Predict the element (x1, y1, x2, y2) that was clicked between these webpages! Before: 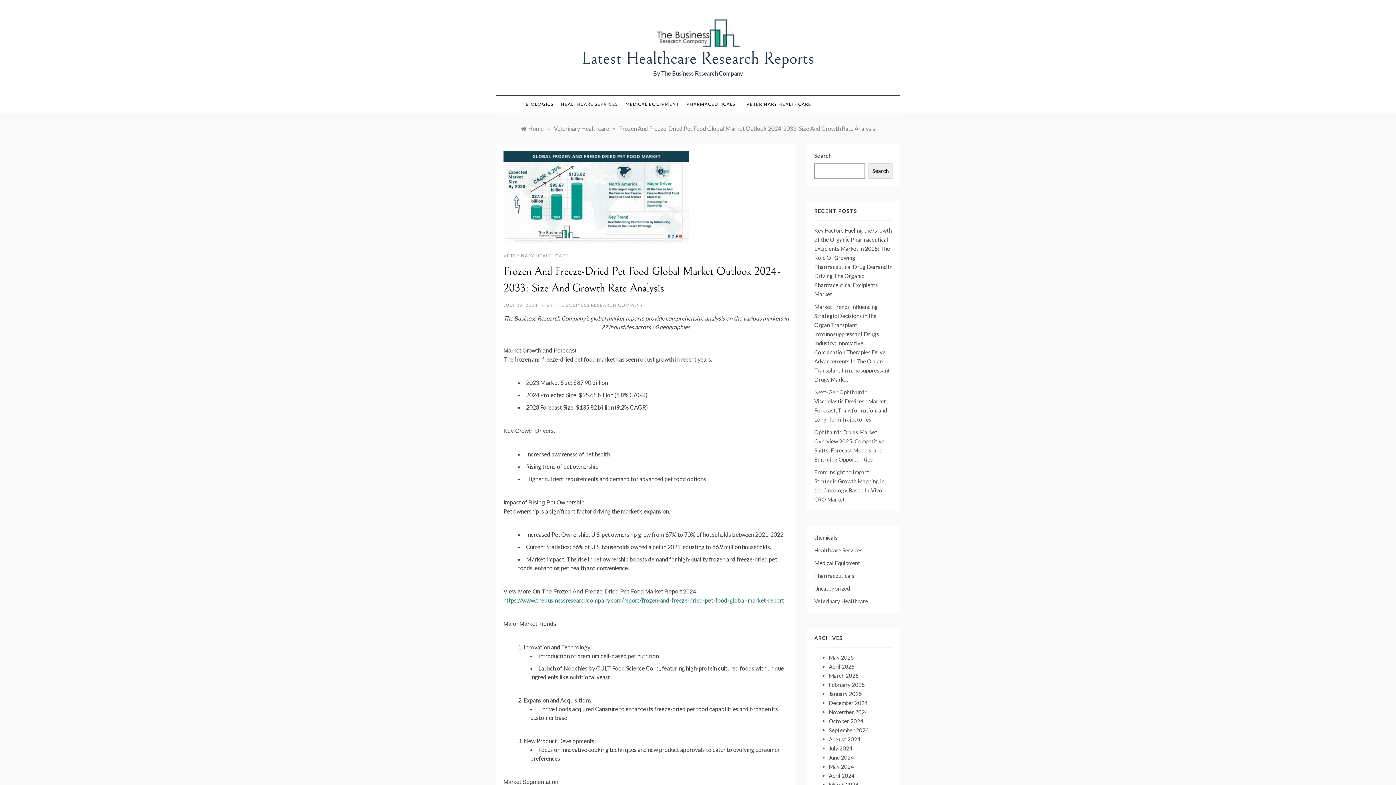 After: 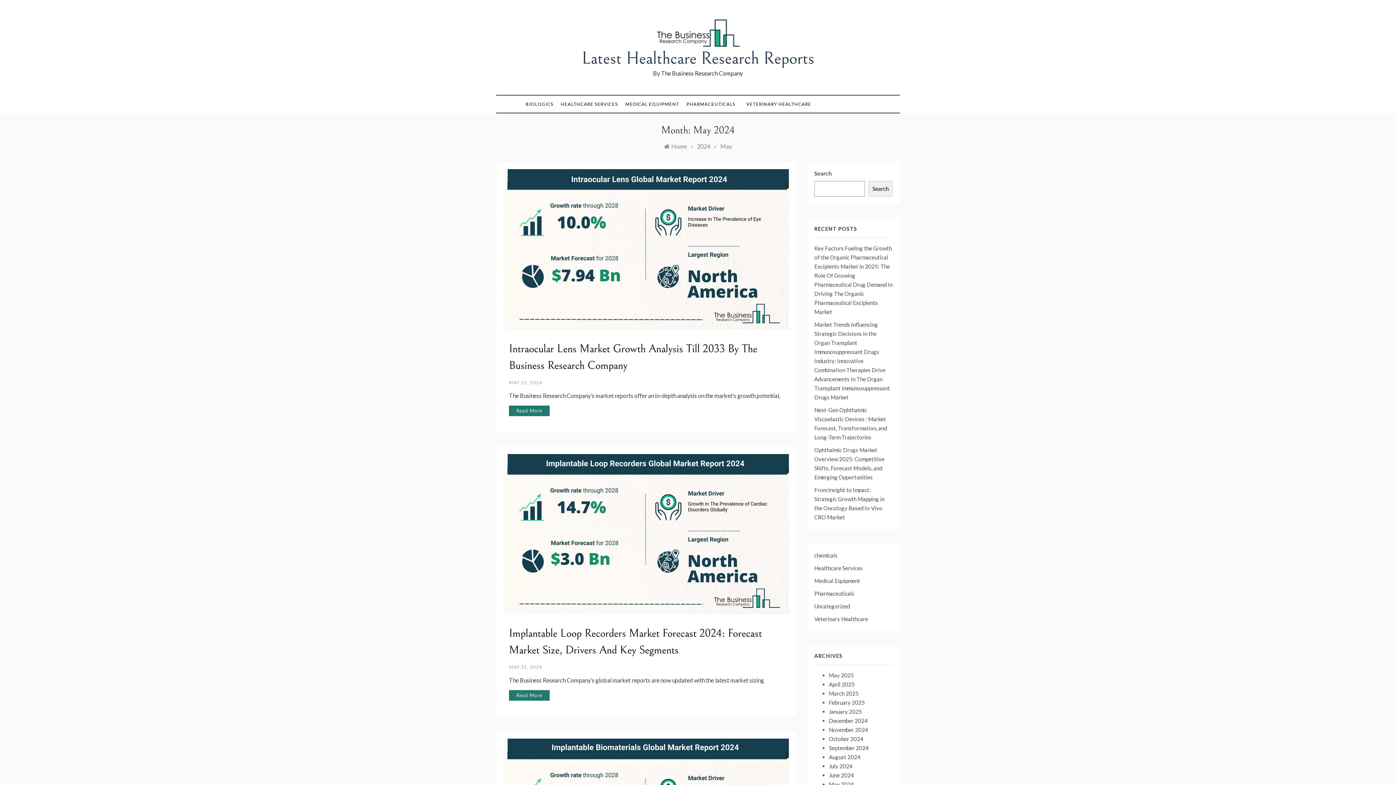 Action: bbox: (829, 763, 854, 770) label: May 2024